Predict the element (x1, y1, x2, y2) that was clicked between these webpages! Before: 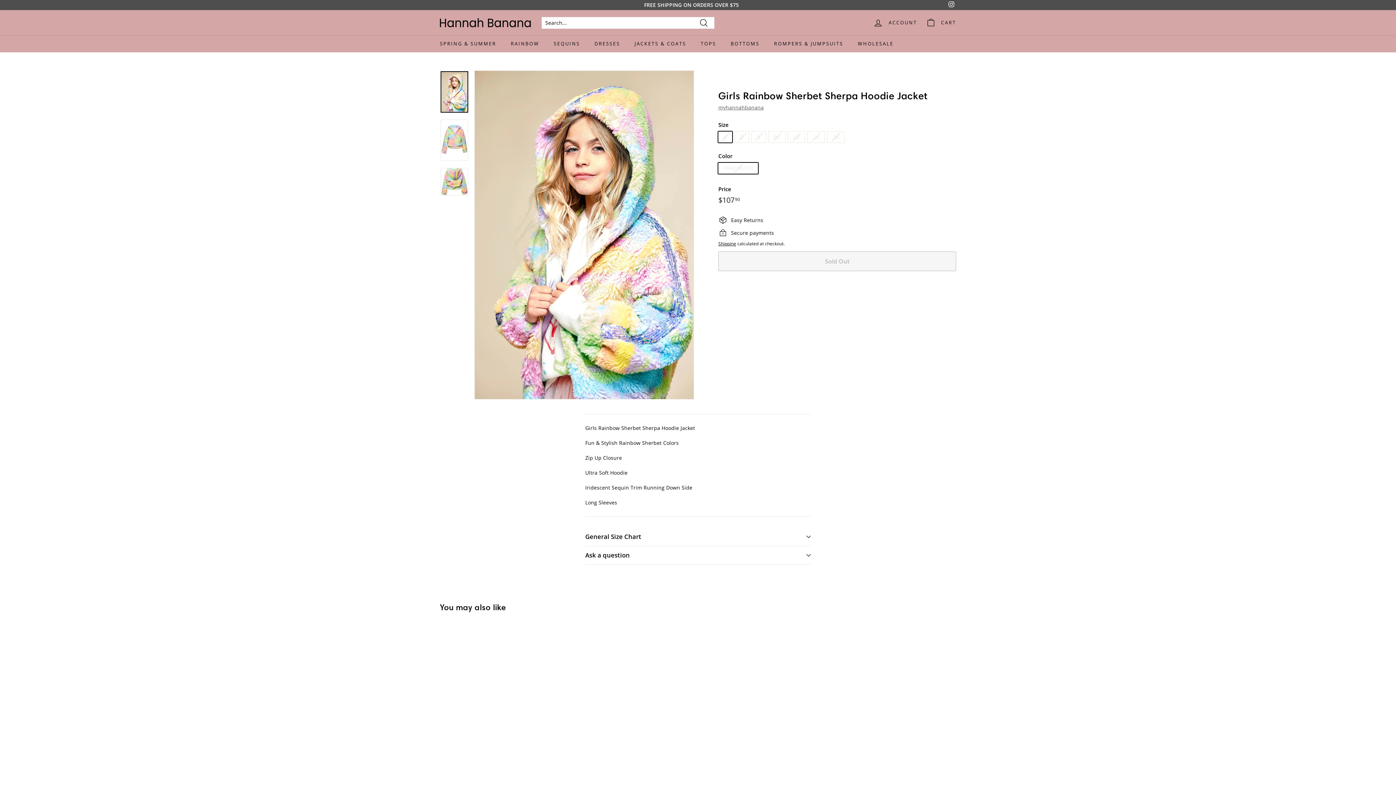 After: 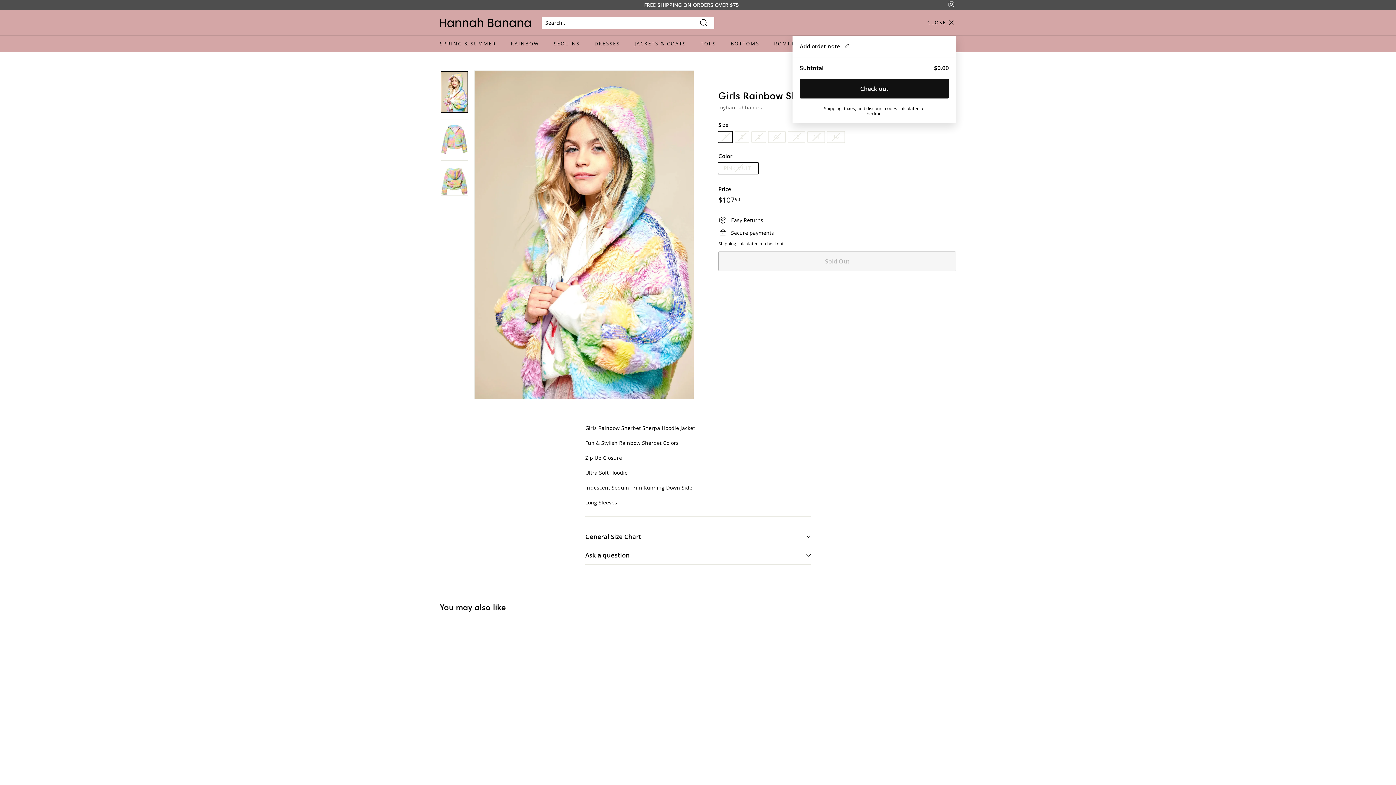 Action: label: CART bbox: (921, 12, 960, 33)